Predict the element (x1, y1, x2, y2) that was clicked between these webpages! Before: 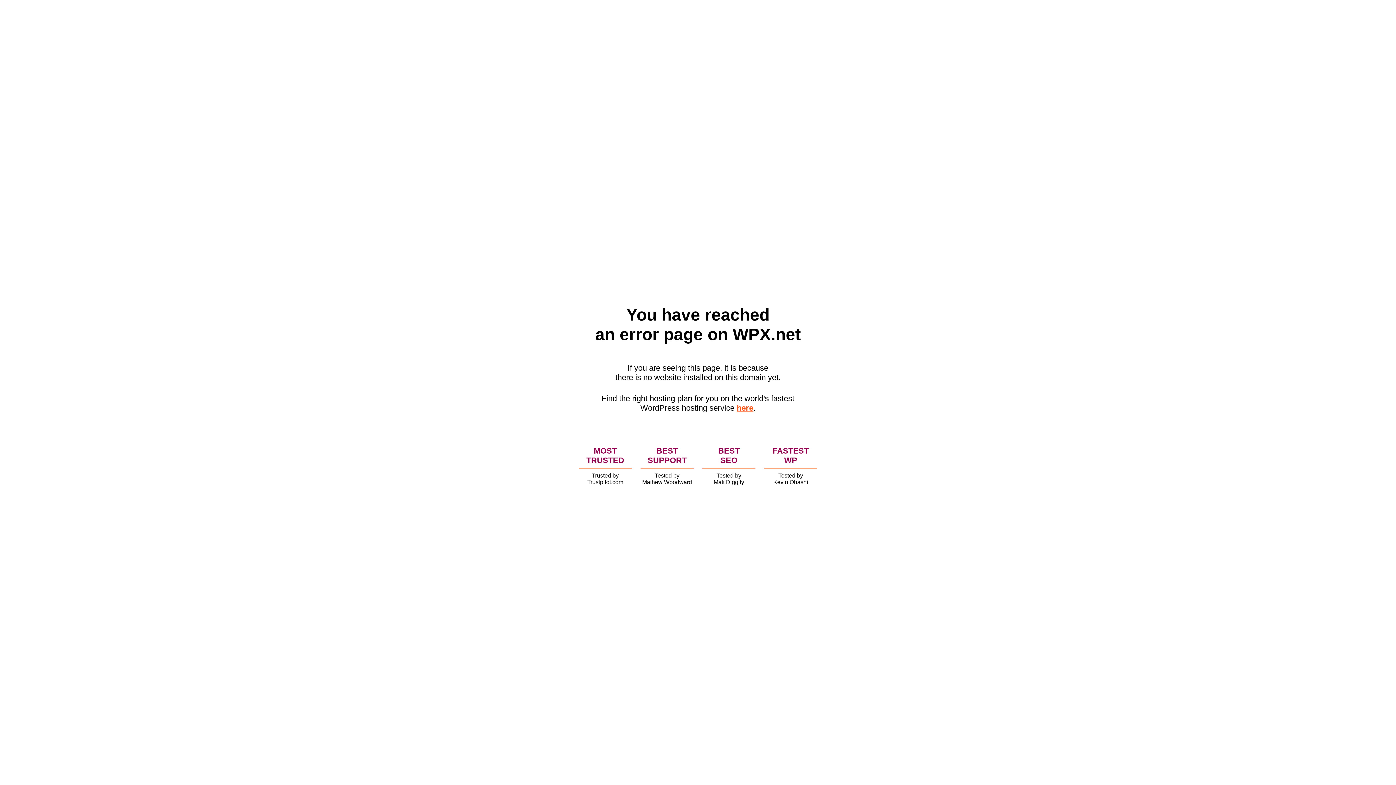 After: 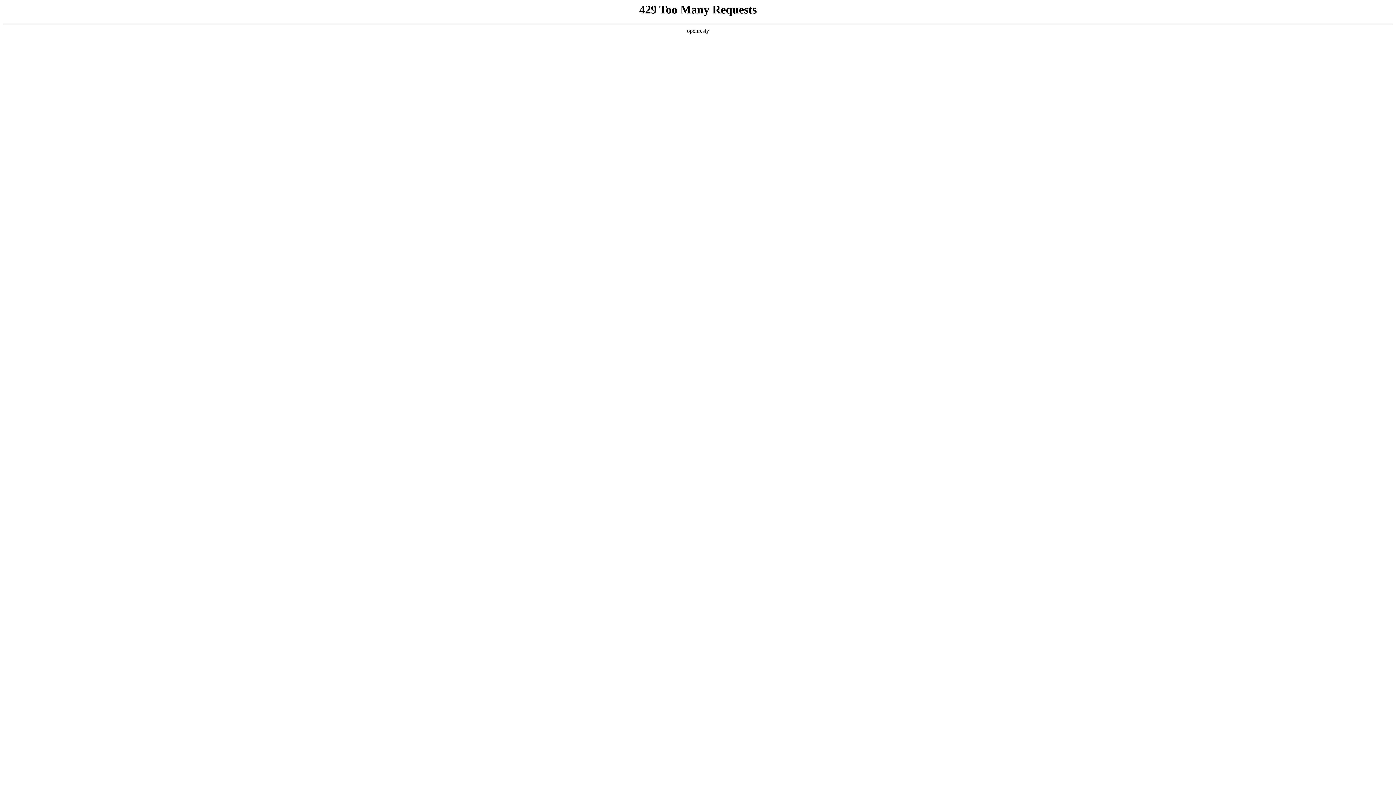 Action: label: here bbox: (736, 403, 753, 412)